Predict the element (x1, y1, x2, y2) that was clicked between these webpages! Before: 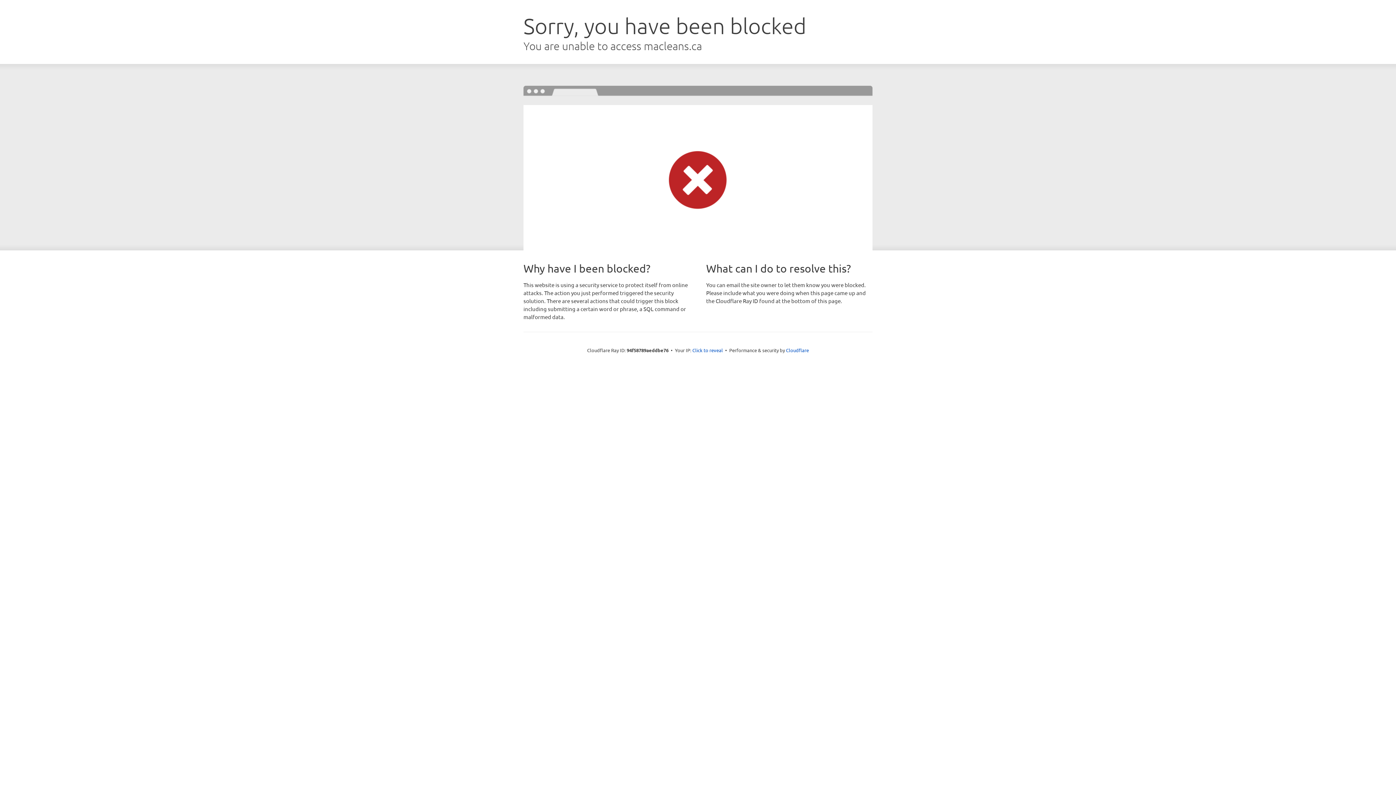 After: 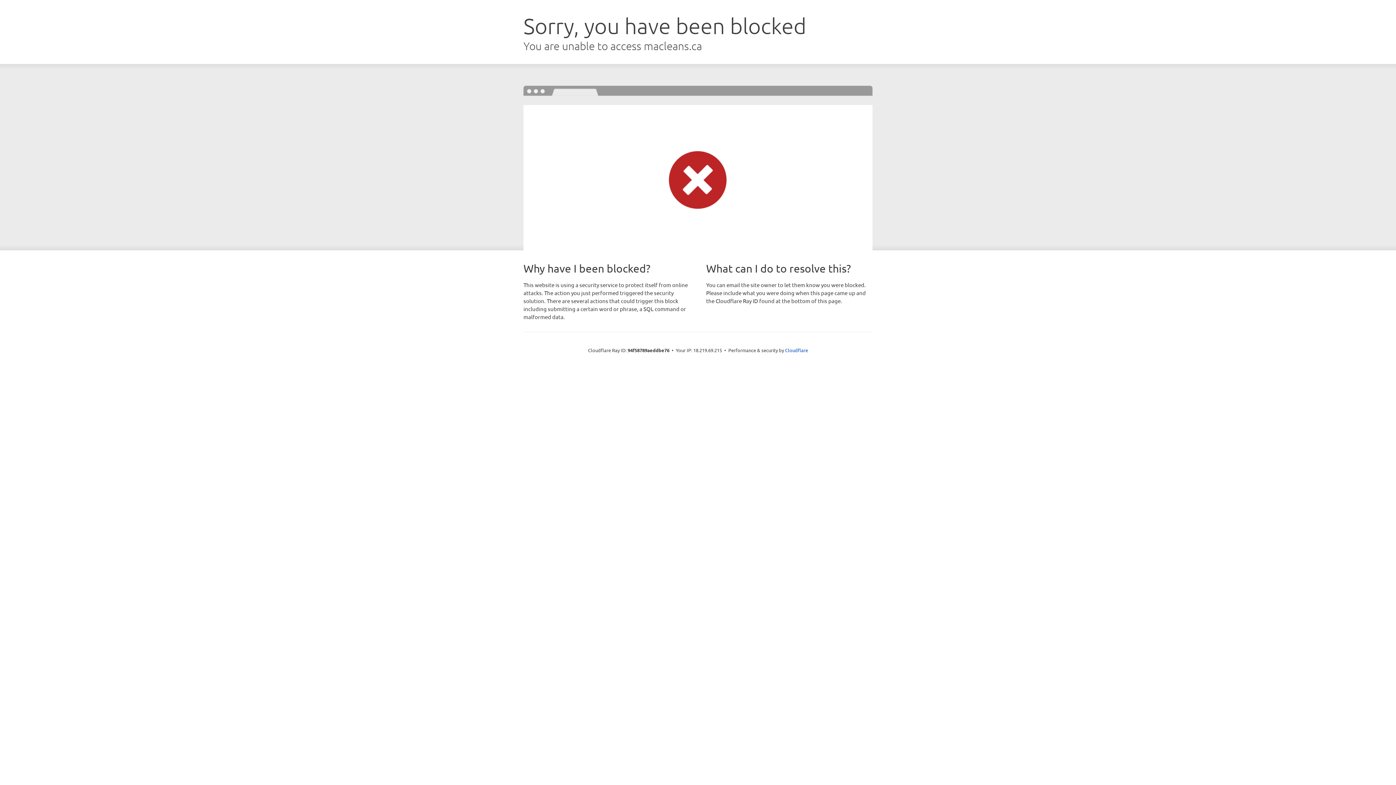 Action: bbox: (692, 346, 723, 353) label: Click to reveal